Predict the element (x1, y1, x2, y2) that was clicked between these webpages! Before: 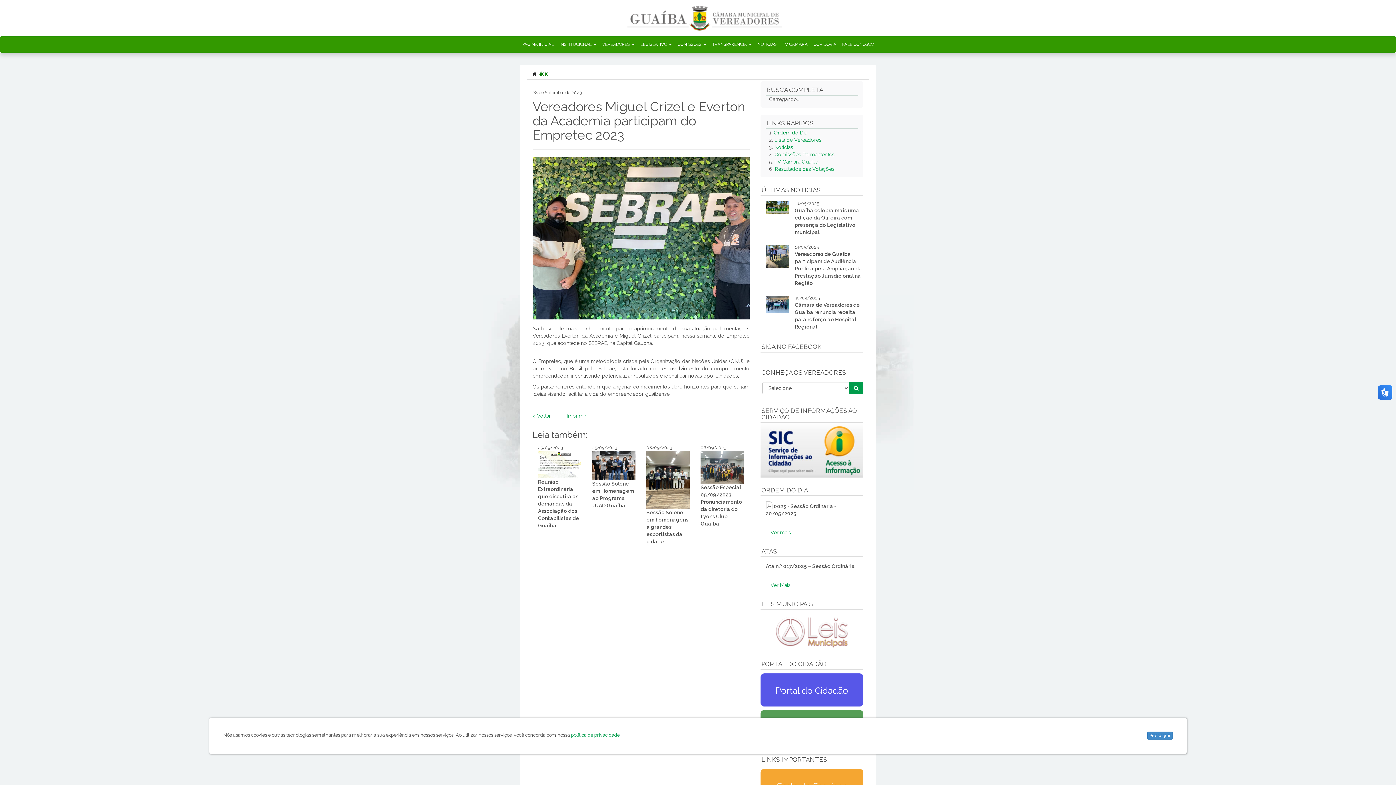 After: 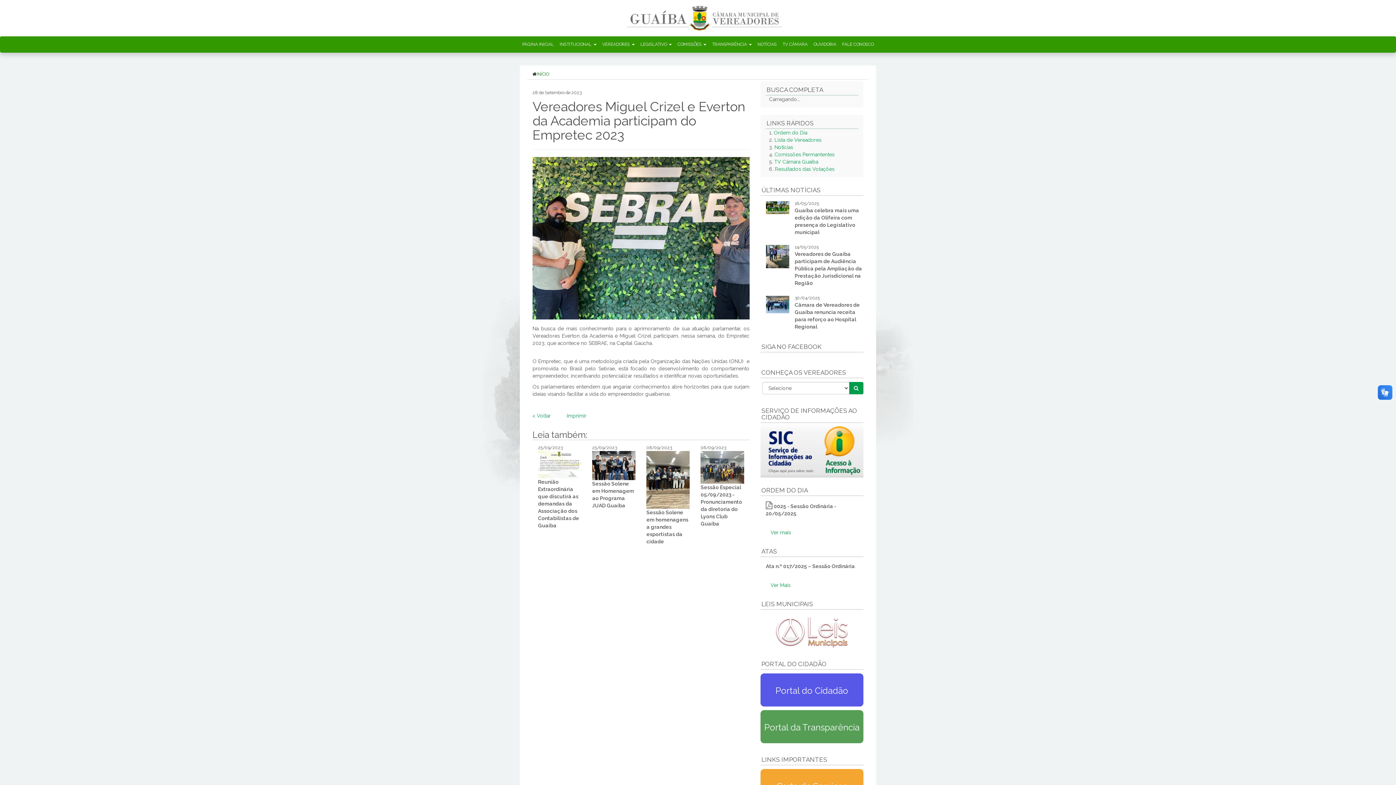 Action: label: Prosseguir bbox: (1147, 732, 1172, 740)